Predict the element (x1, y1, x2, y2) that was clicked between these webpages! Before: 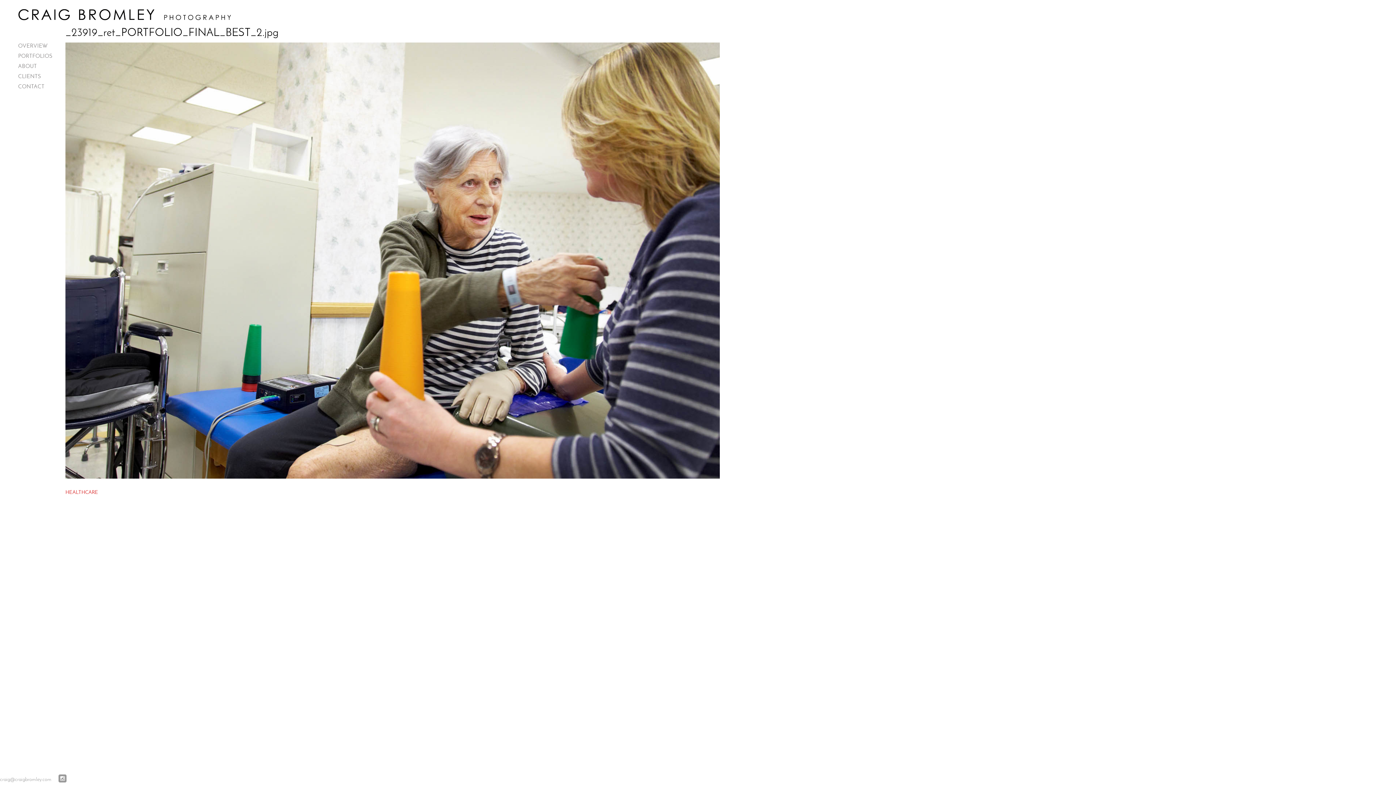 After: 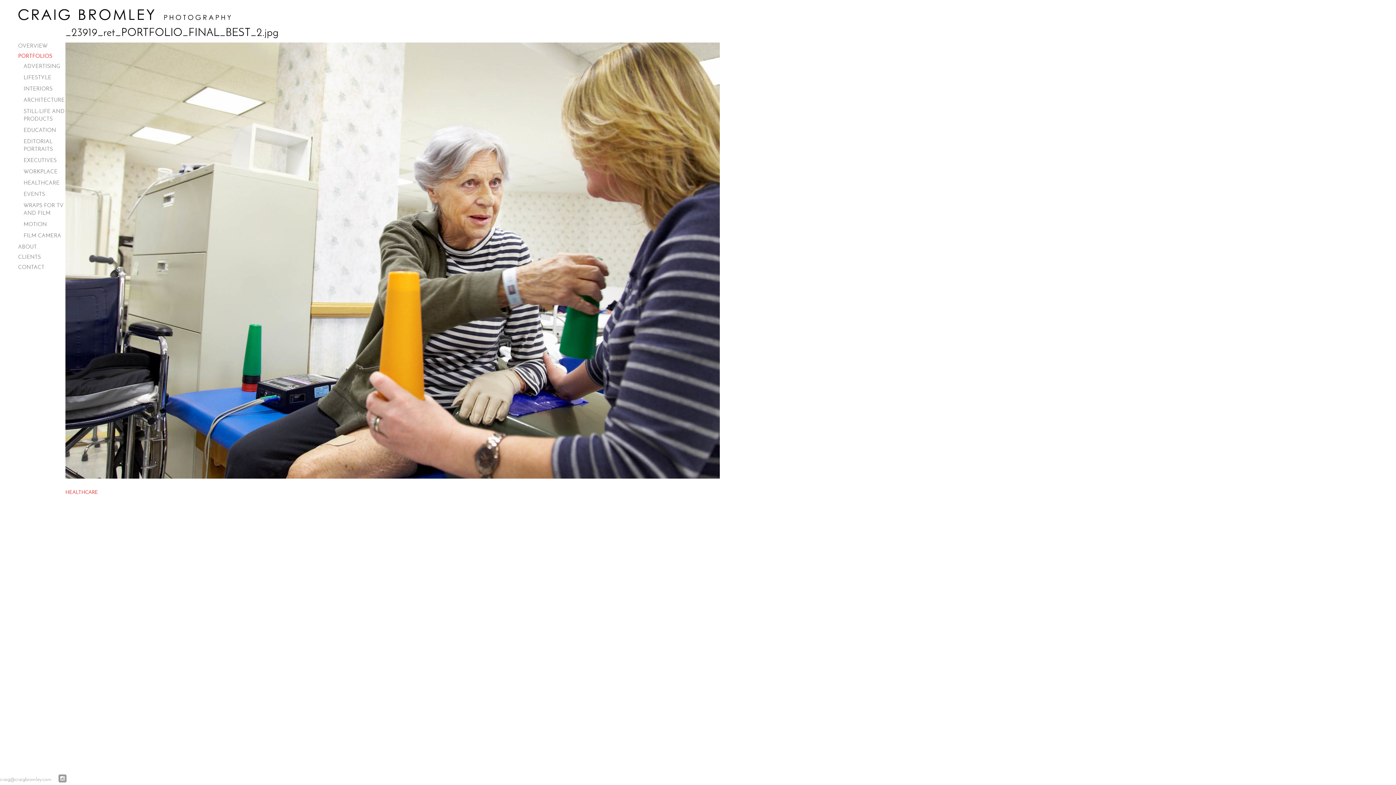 Action: label: PORTFOLIOS bbox: (18, 53, 52, 59)